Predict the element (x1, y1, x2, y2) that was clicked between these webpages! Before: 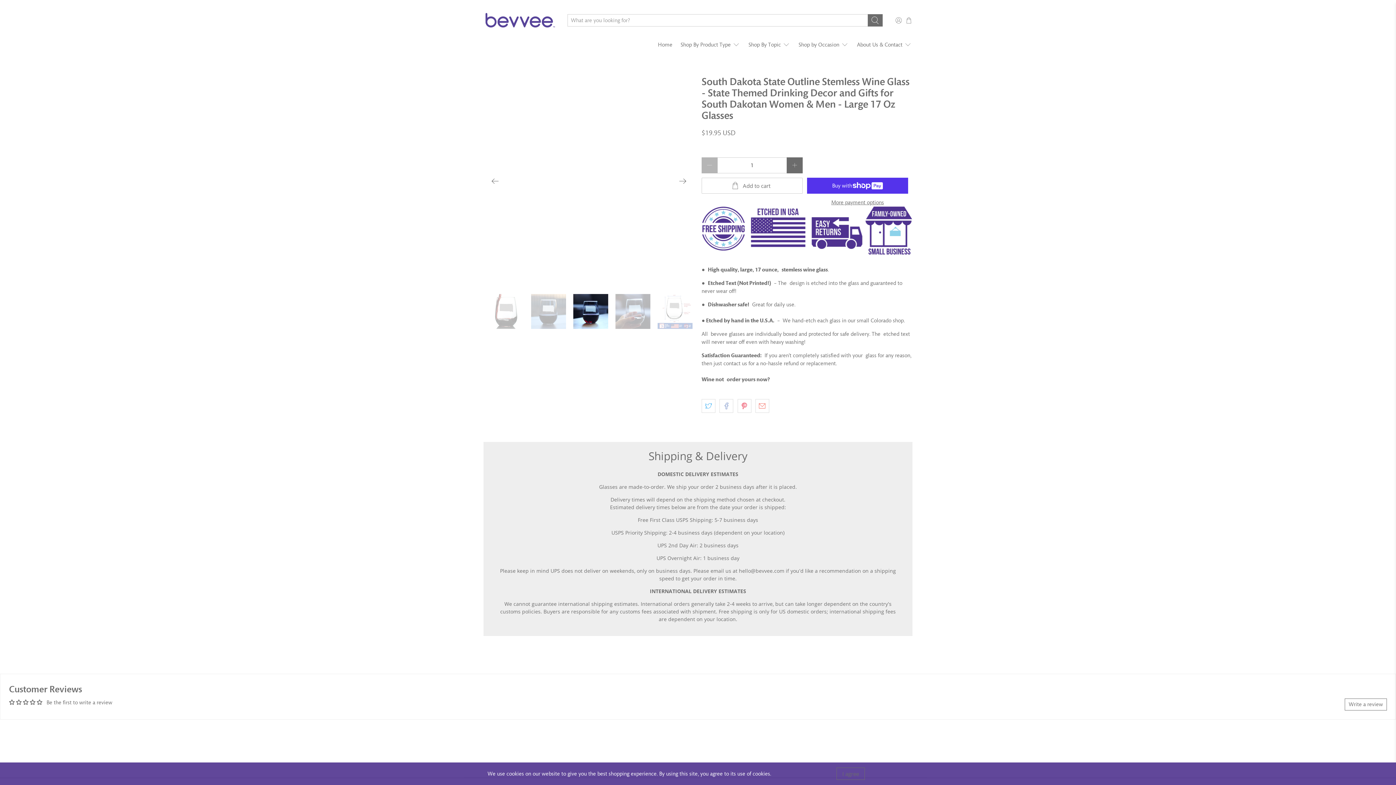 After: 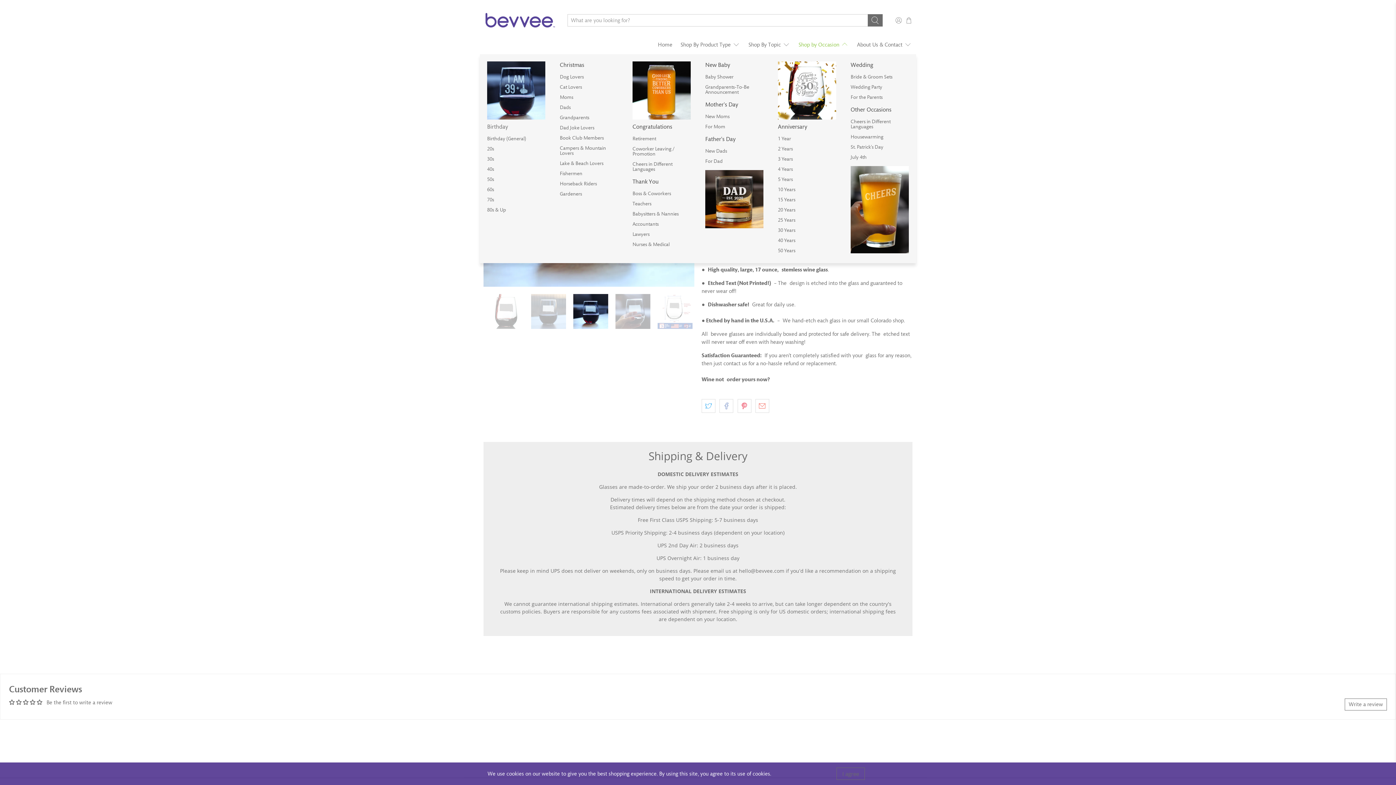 Action: bbox: (794, 35, 853, 54) label: Shop by Occasion